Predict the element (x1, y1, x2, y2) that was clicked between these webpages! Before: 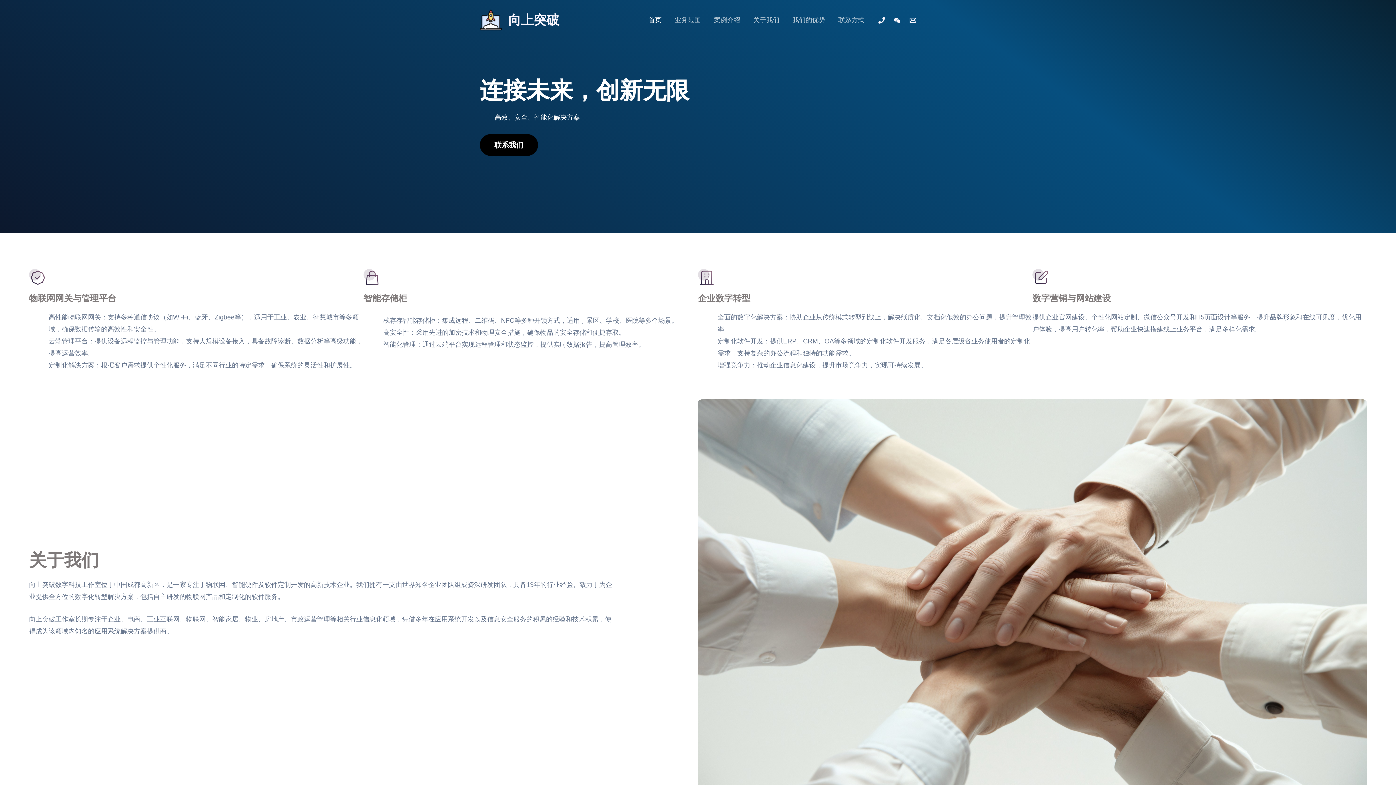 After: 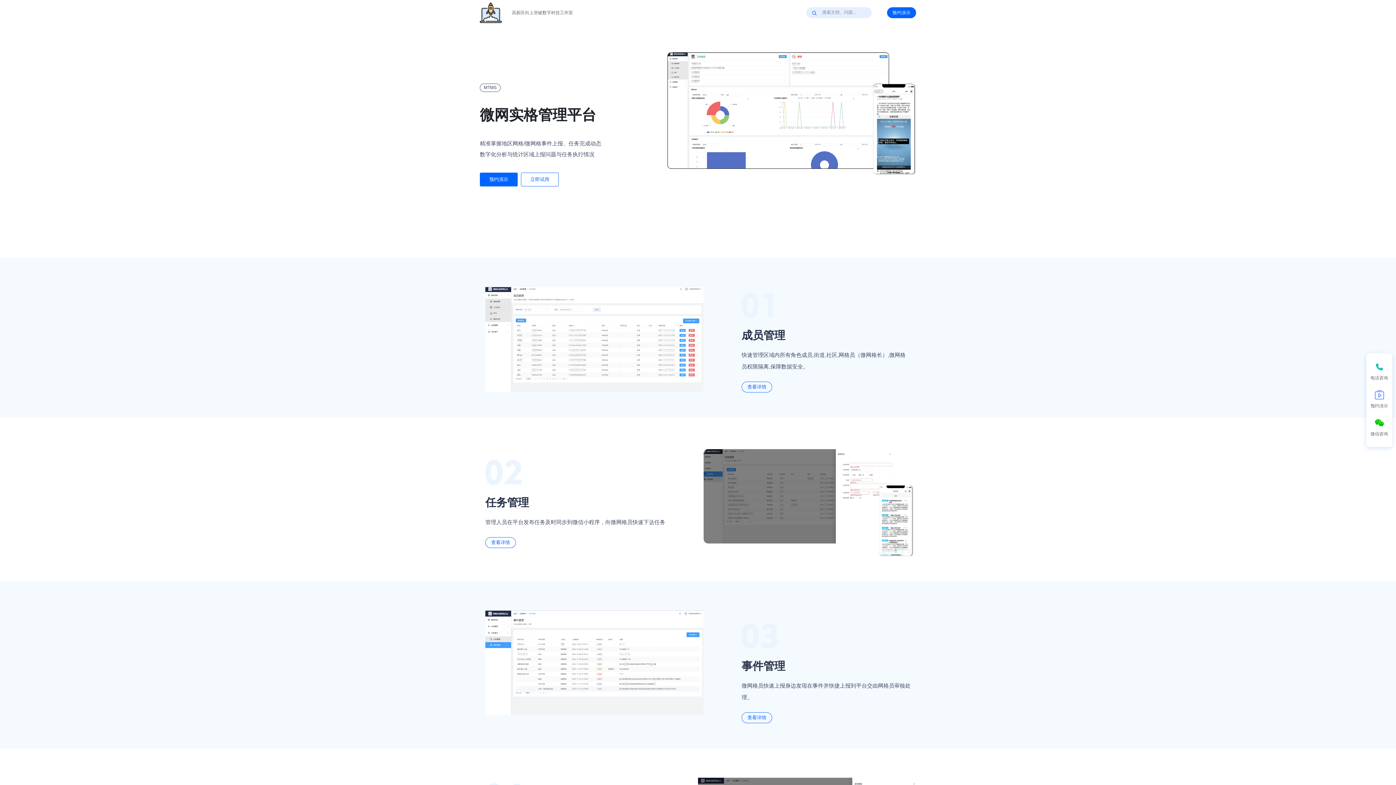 Action: bbox: (707, 14, 746, 25) label: 案例介绍